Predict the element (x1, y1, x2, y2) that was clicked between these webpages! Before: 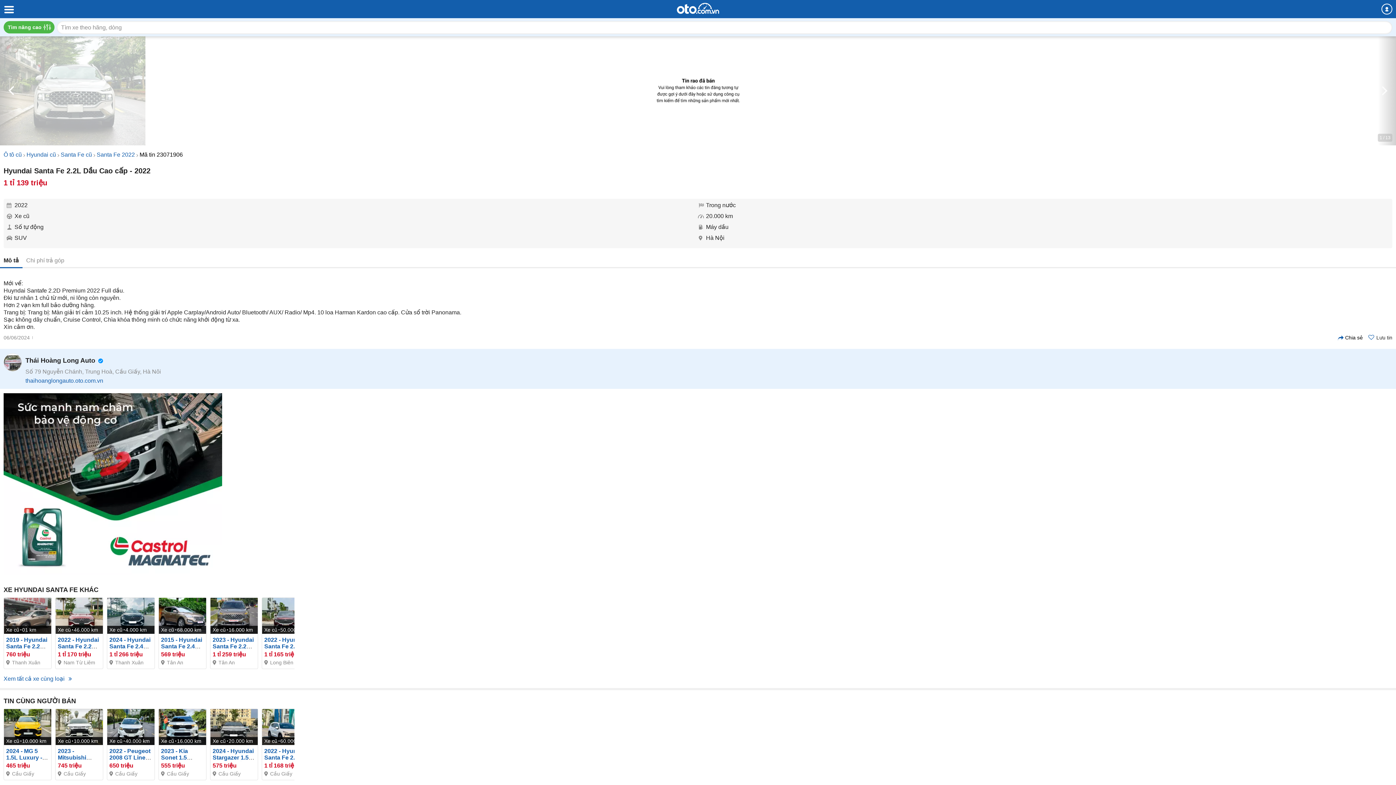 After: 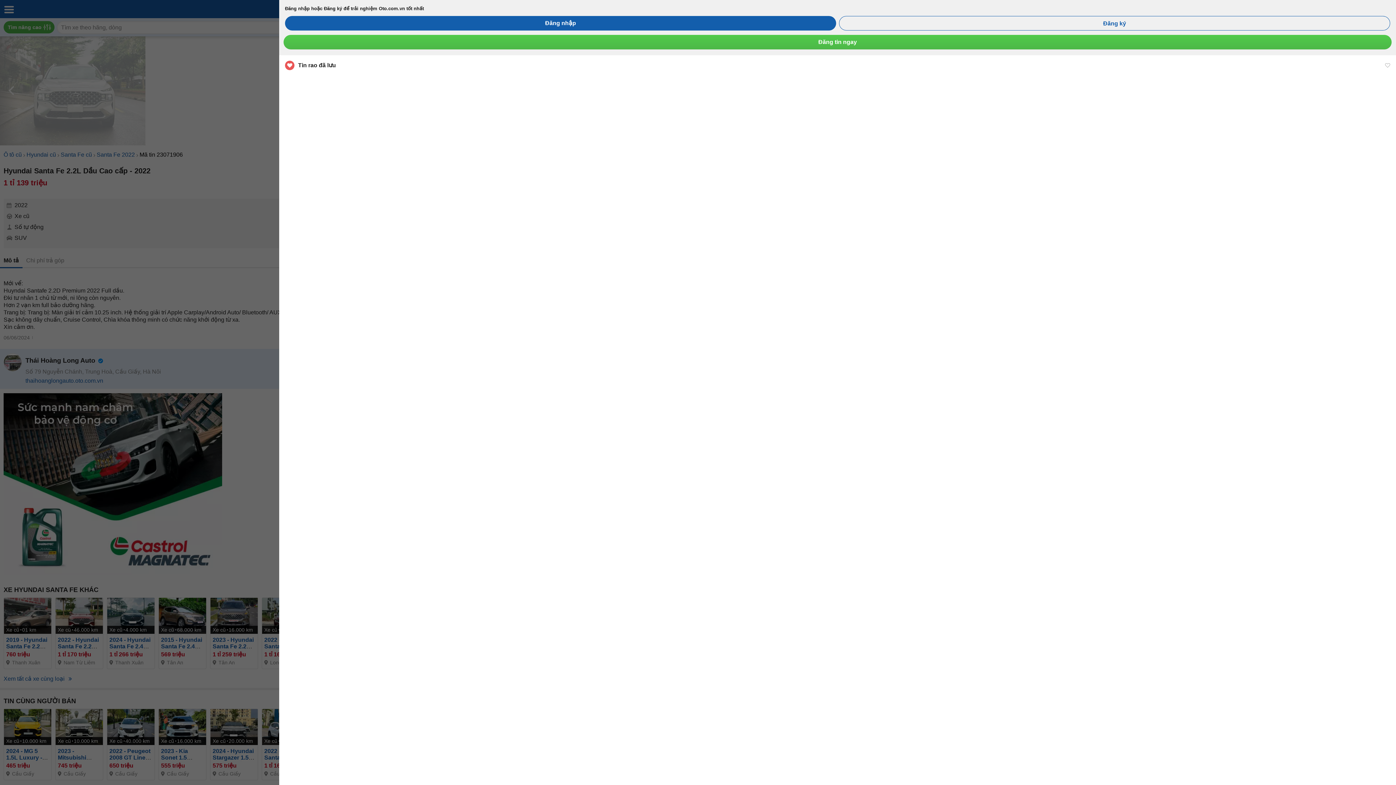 Action: bbox: (1381, 3, 1392, 14)